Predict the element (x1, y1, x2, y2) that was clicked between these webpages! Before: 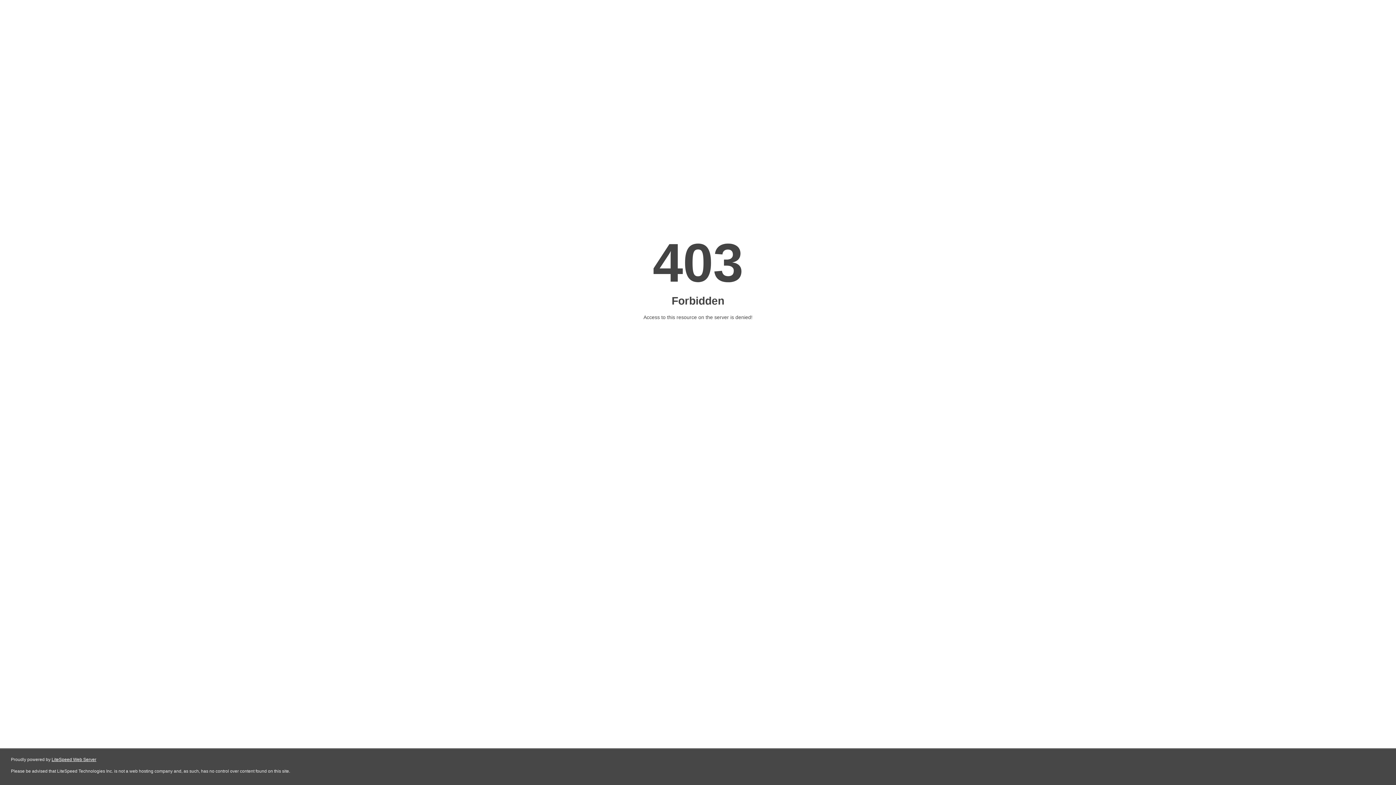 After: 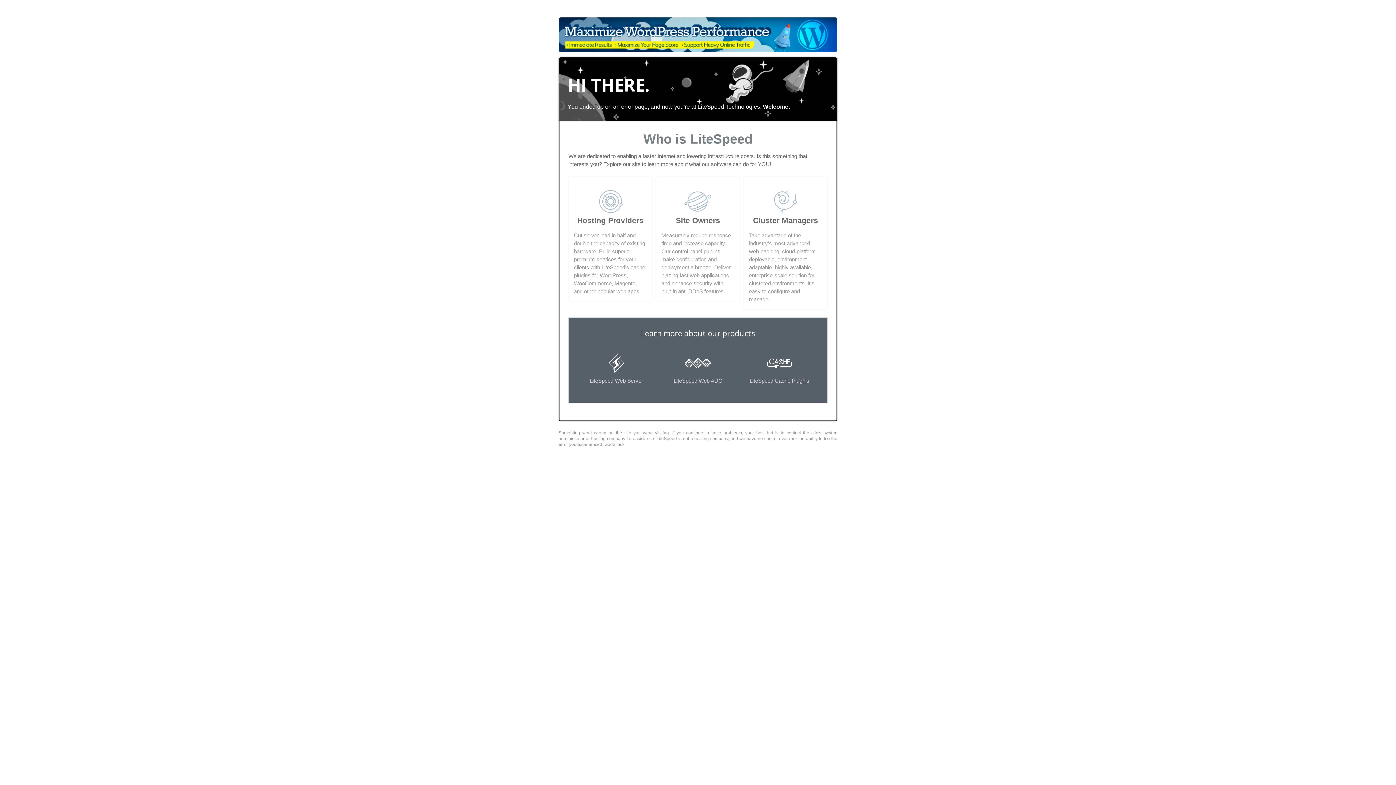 Action: label: LiteSpeed Web Server bbox: (51, 757, 96, 762)